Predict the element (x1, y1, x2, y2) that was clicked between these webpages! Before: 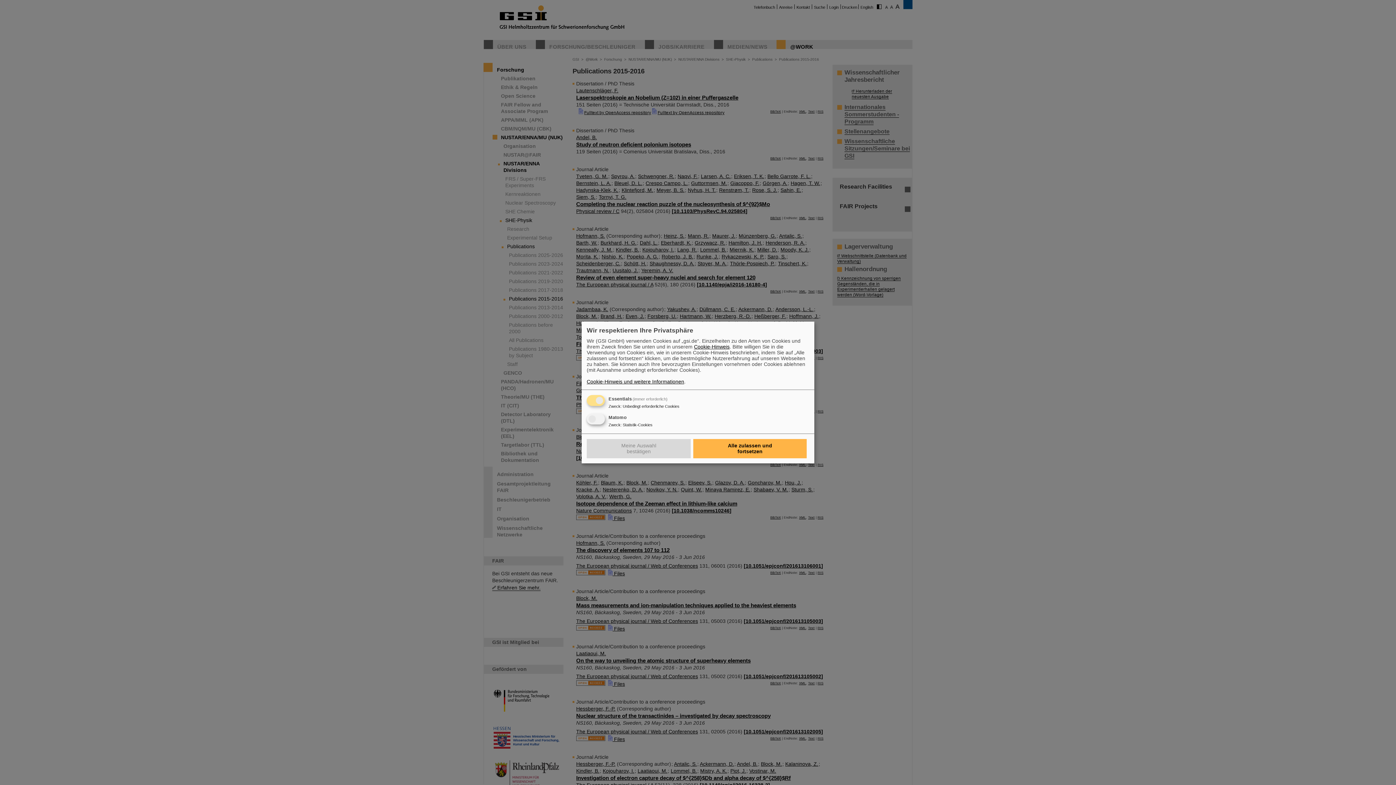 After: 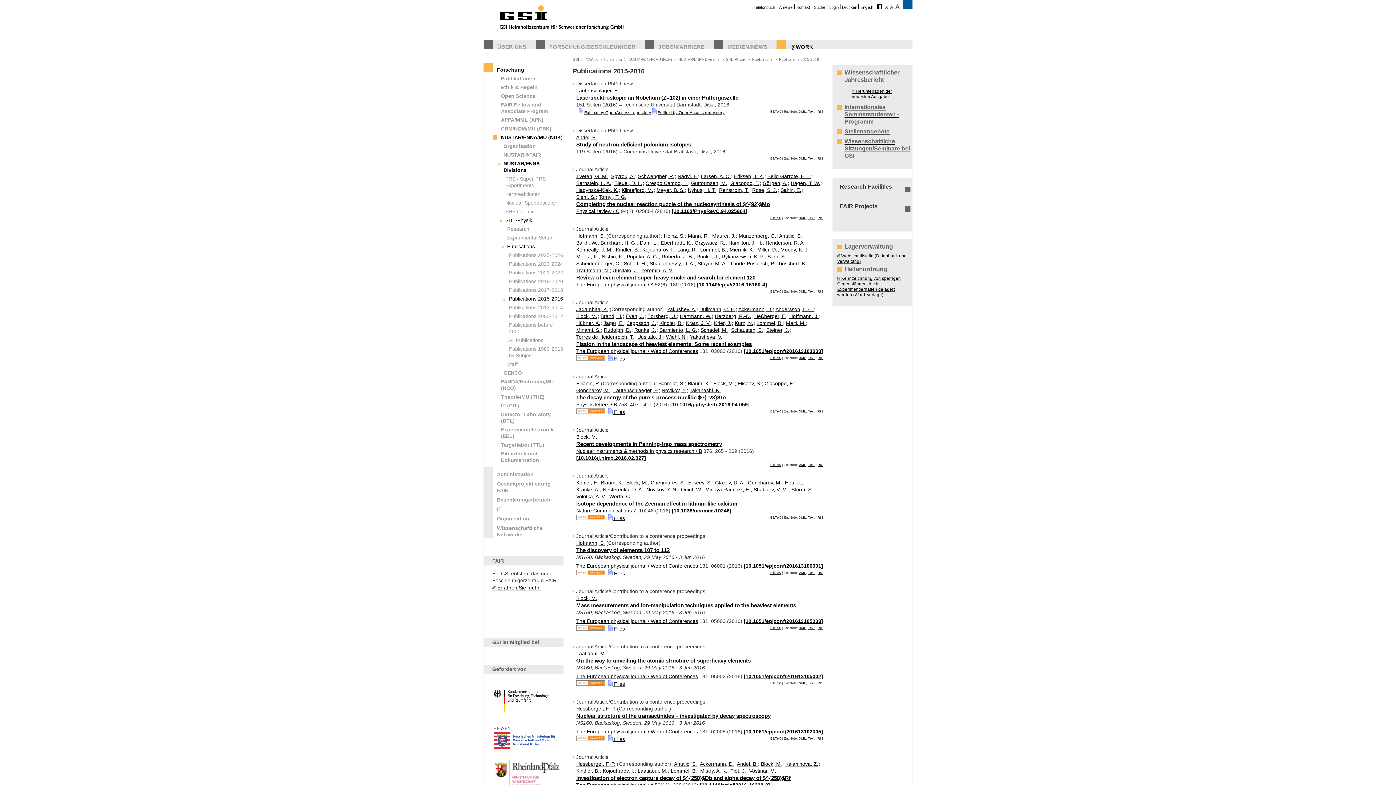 Action: label: Alle zulassen und fortsetzen bbox: (693, 439, 806, 458)